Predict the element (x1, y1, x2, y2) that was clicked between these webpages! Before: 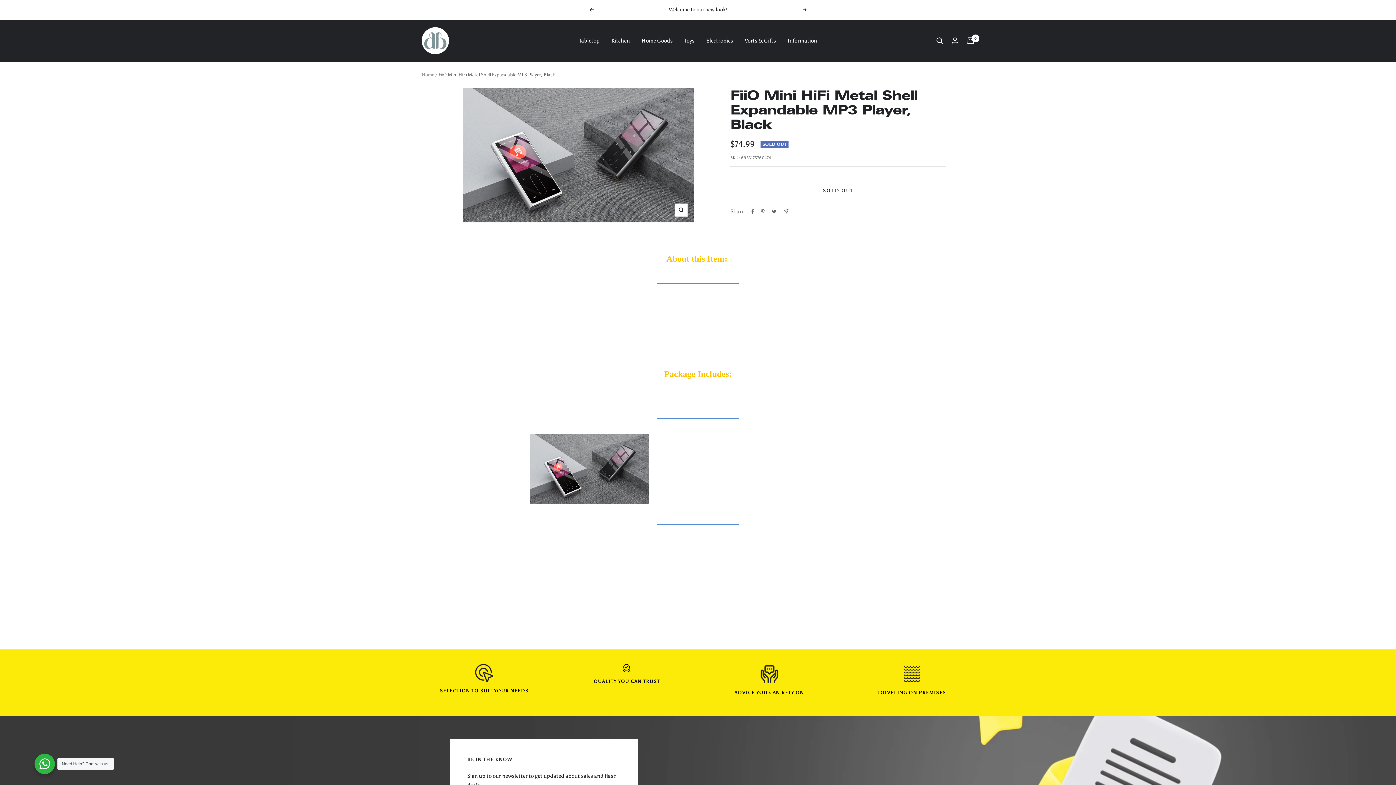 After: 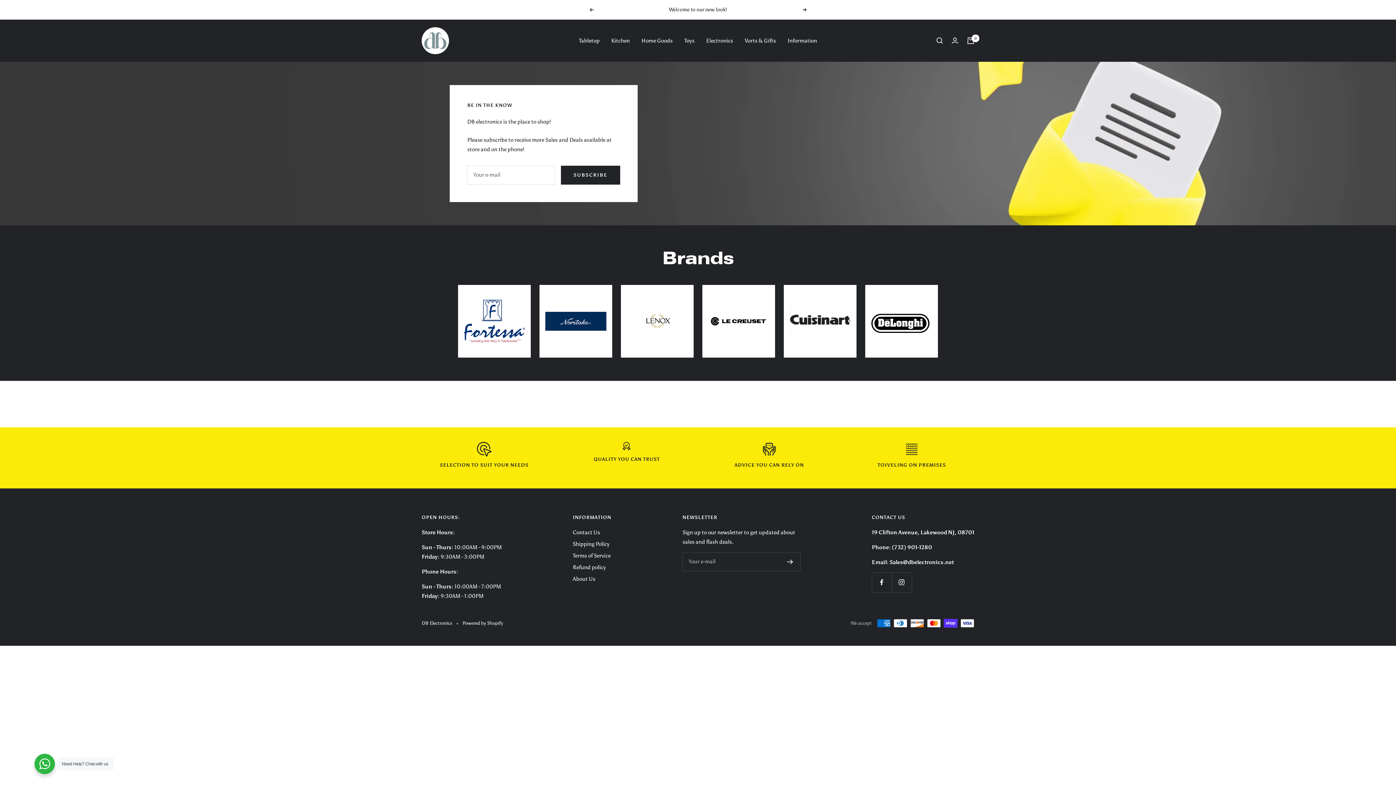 Action: label: DB Electronics bbox: (421, 27, 449, 54)